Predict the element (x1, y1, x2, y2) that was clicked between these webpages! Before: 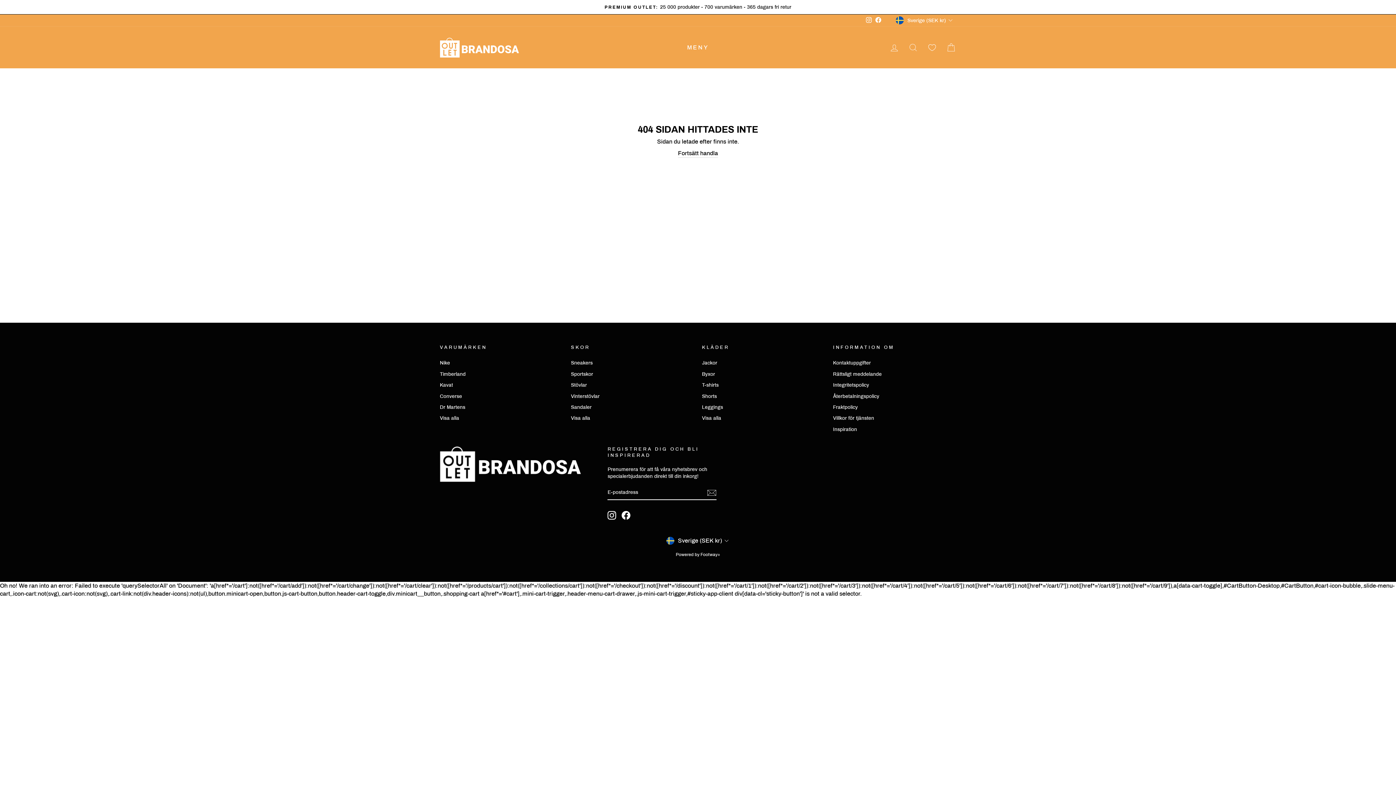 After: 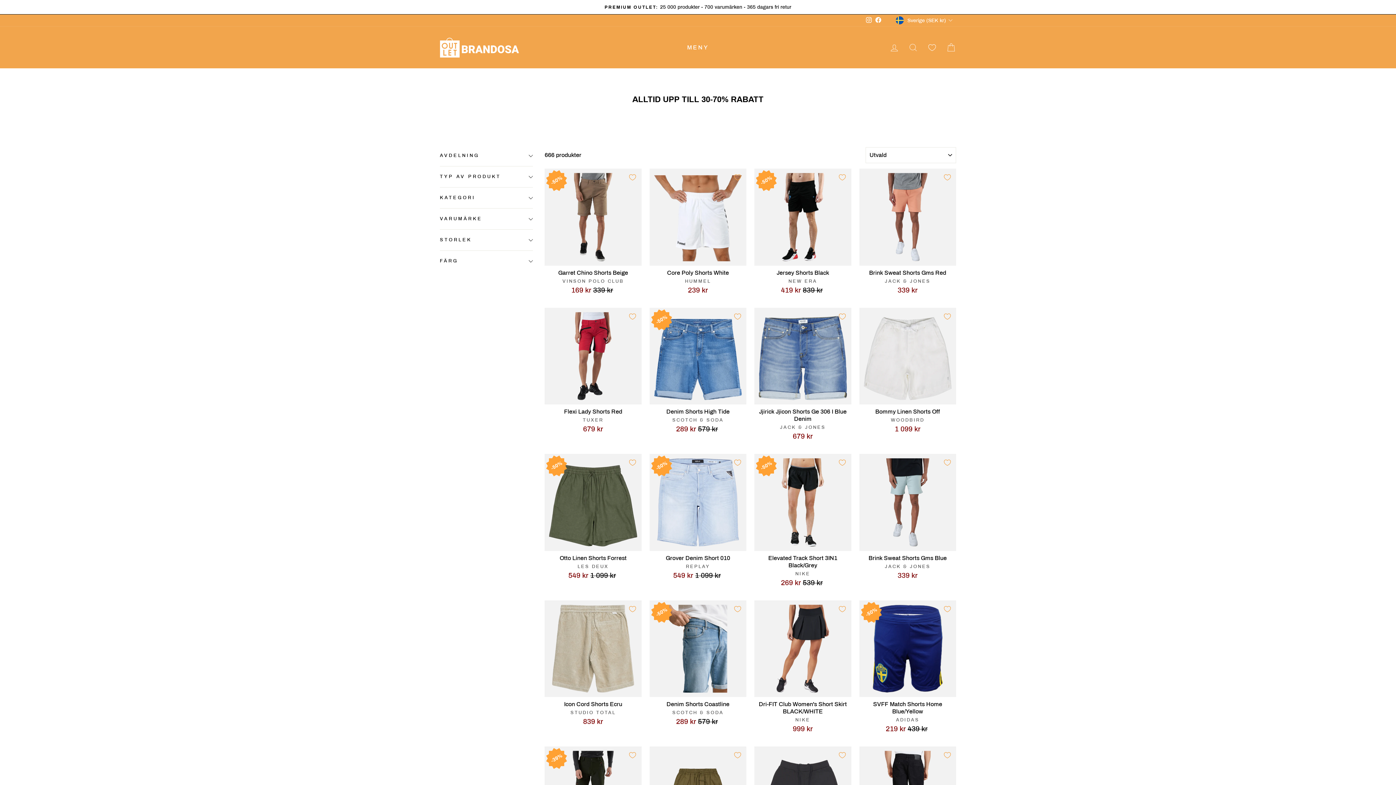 Action: label: Shorts bbox: (702, 391, 717, 401)